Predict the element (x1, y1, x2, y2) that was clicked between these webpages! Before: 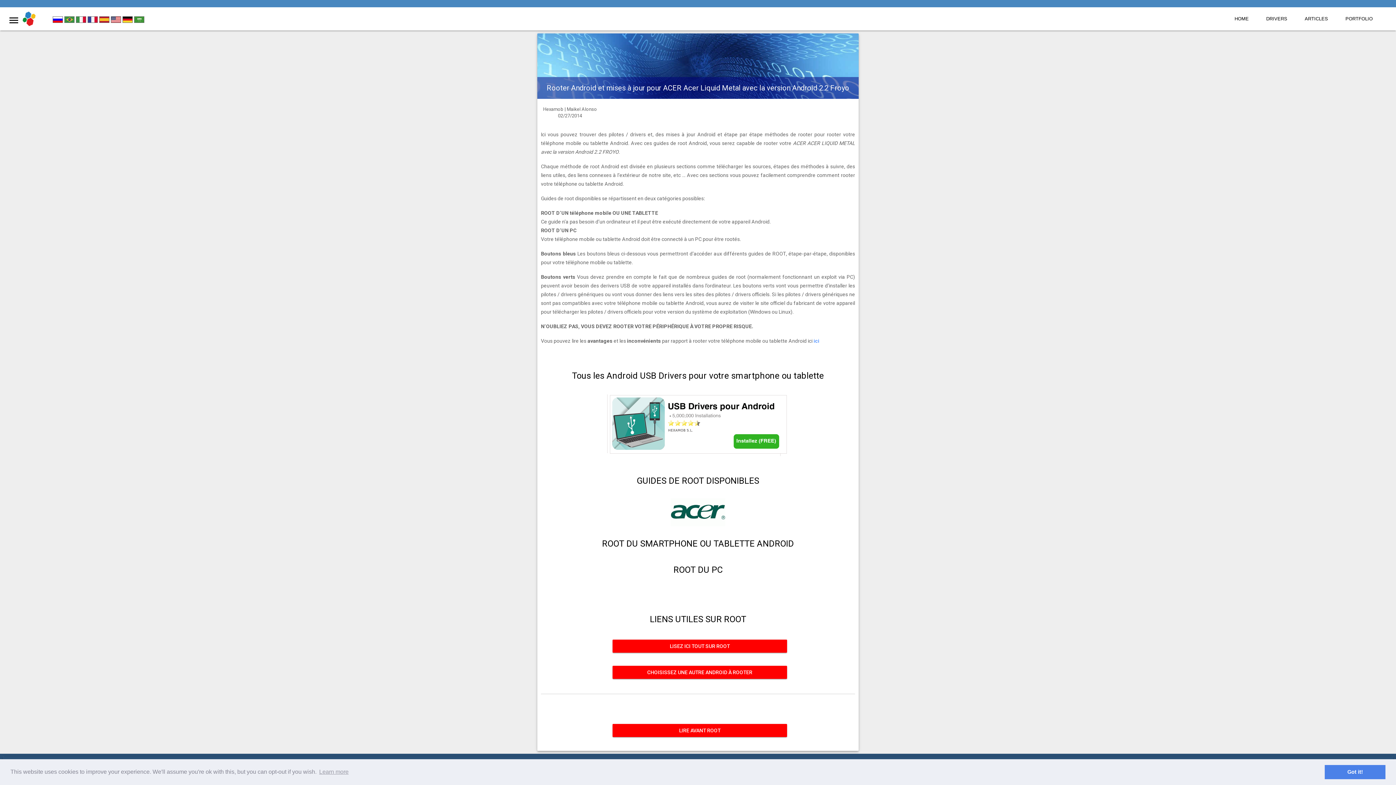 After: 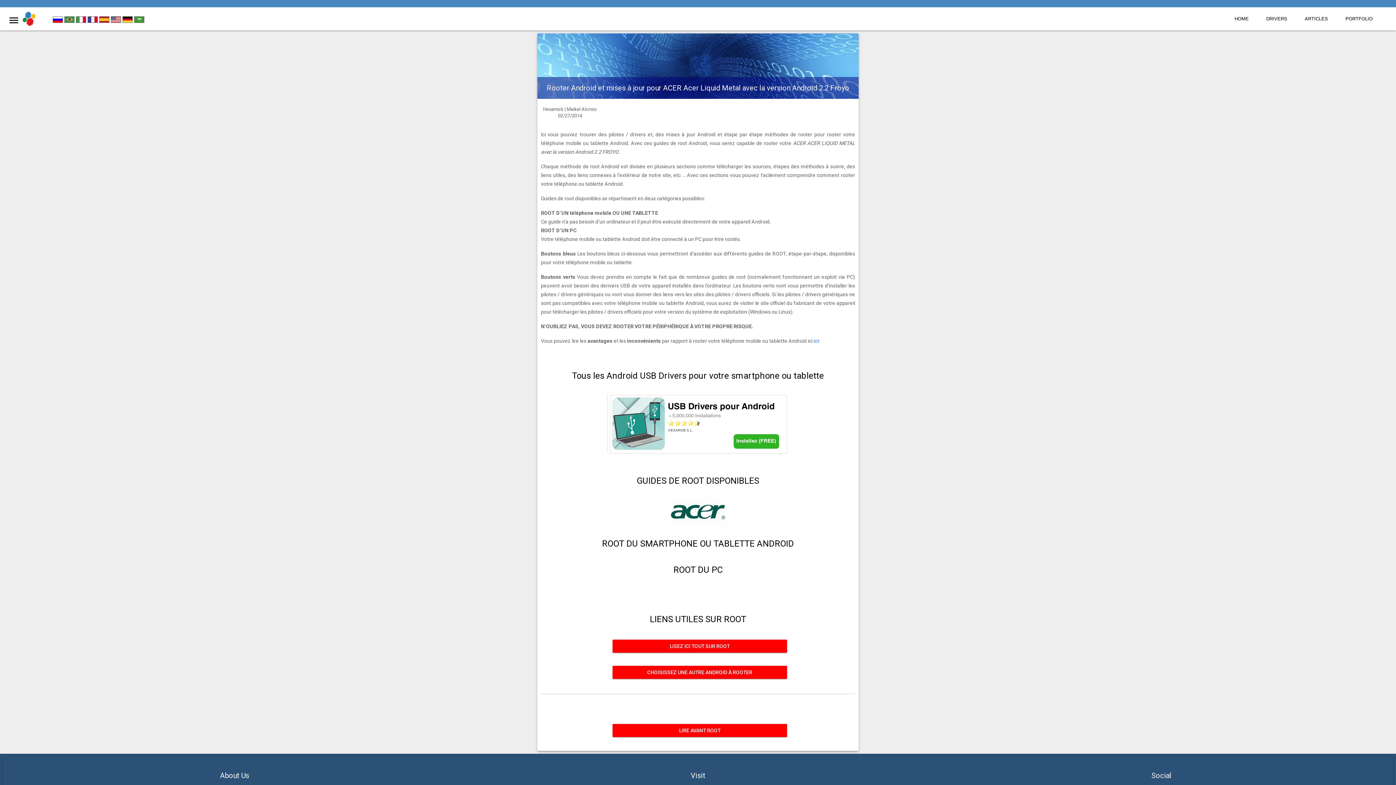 Action: bbox: (1325, 765, 1385, 779) label: dismiss cookie message